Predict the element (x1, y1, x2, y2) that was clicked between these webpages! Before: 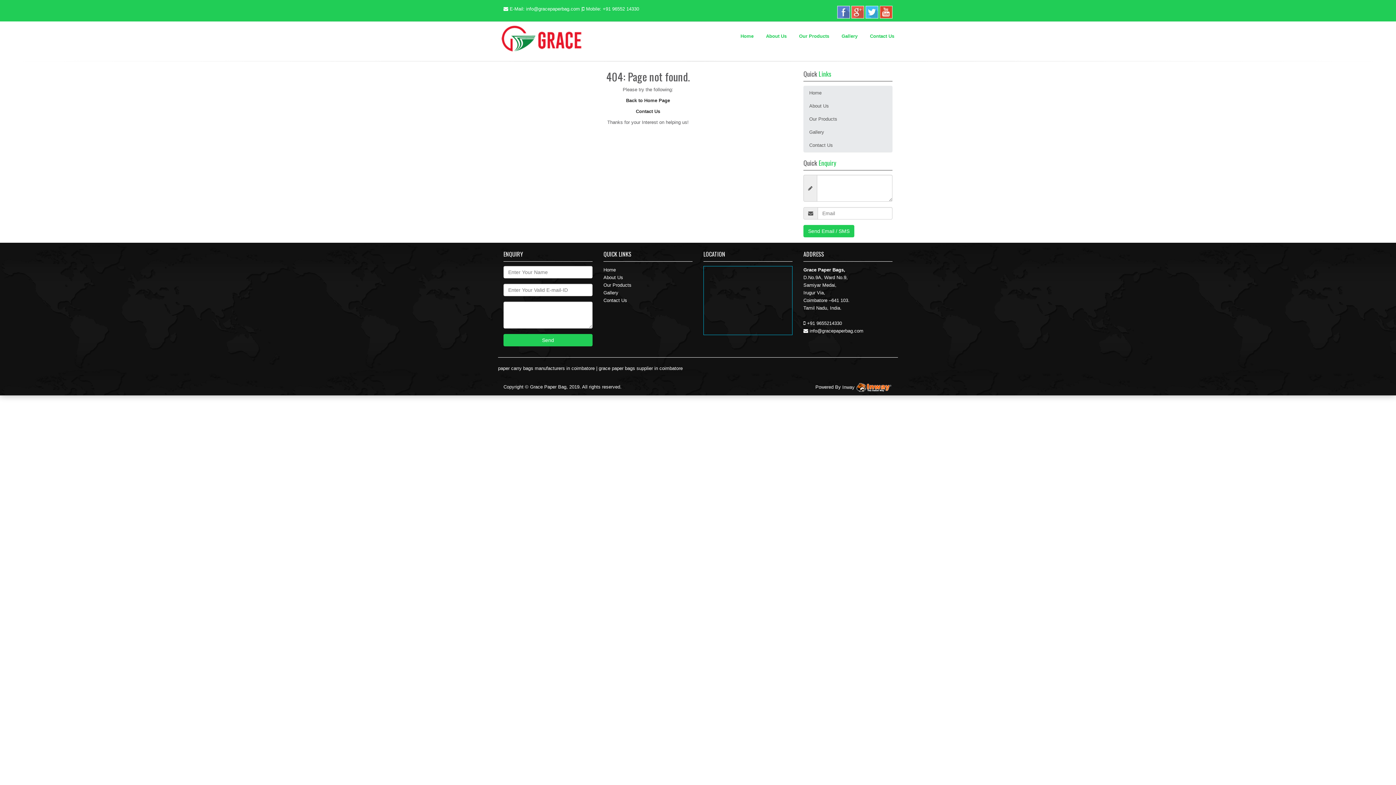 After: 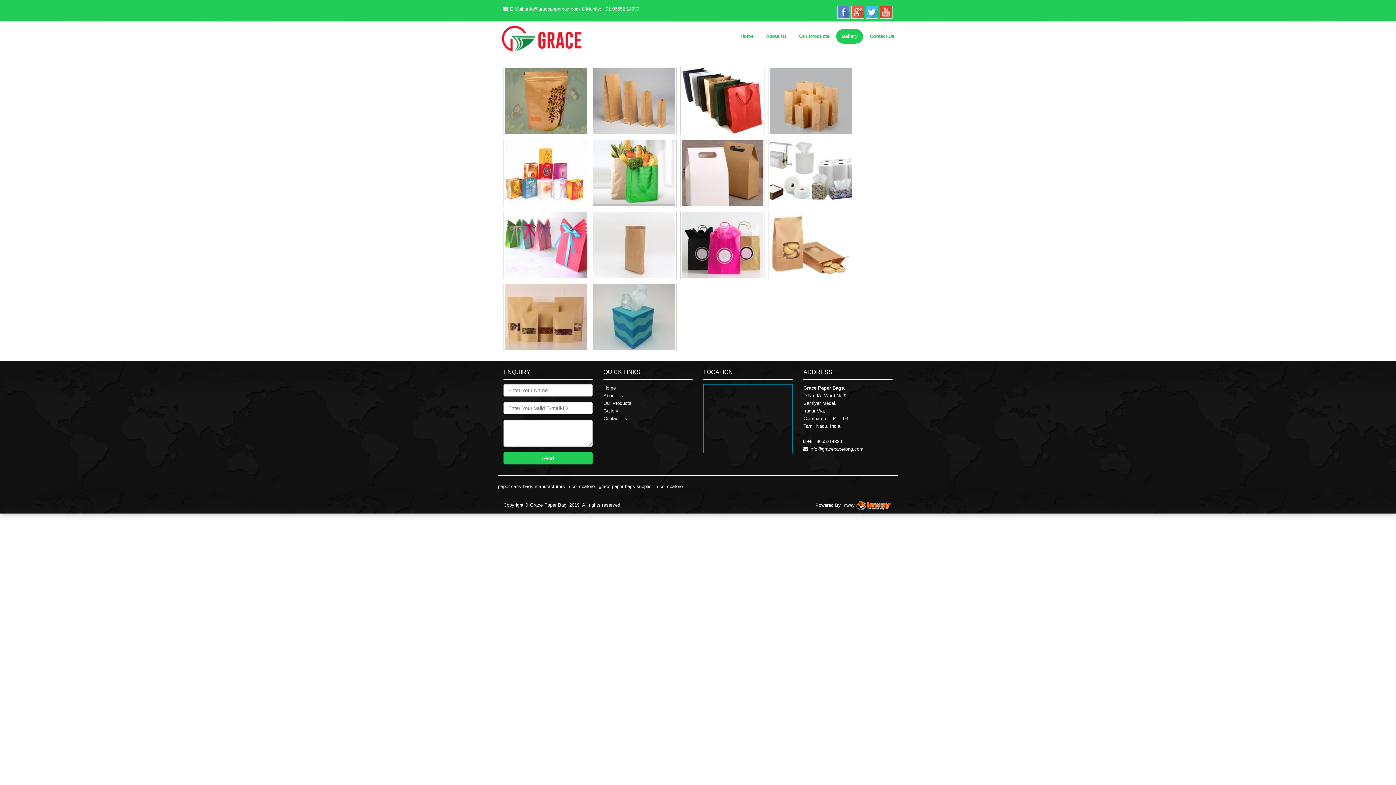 Action: bbox: (836, 29, 863, 43) label: Gallery